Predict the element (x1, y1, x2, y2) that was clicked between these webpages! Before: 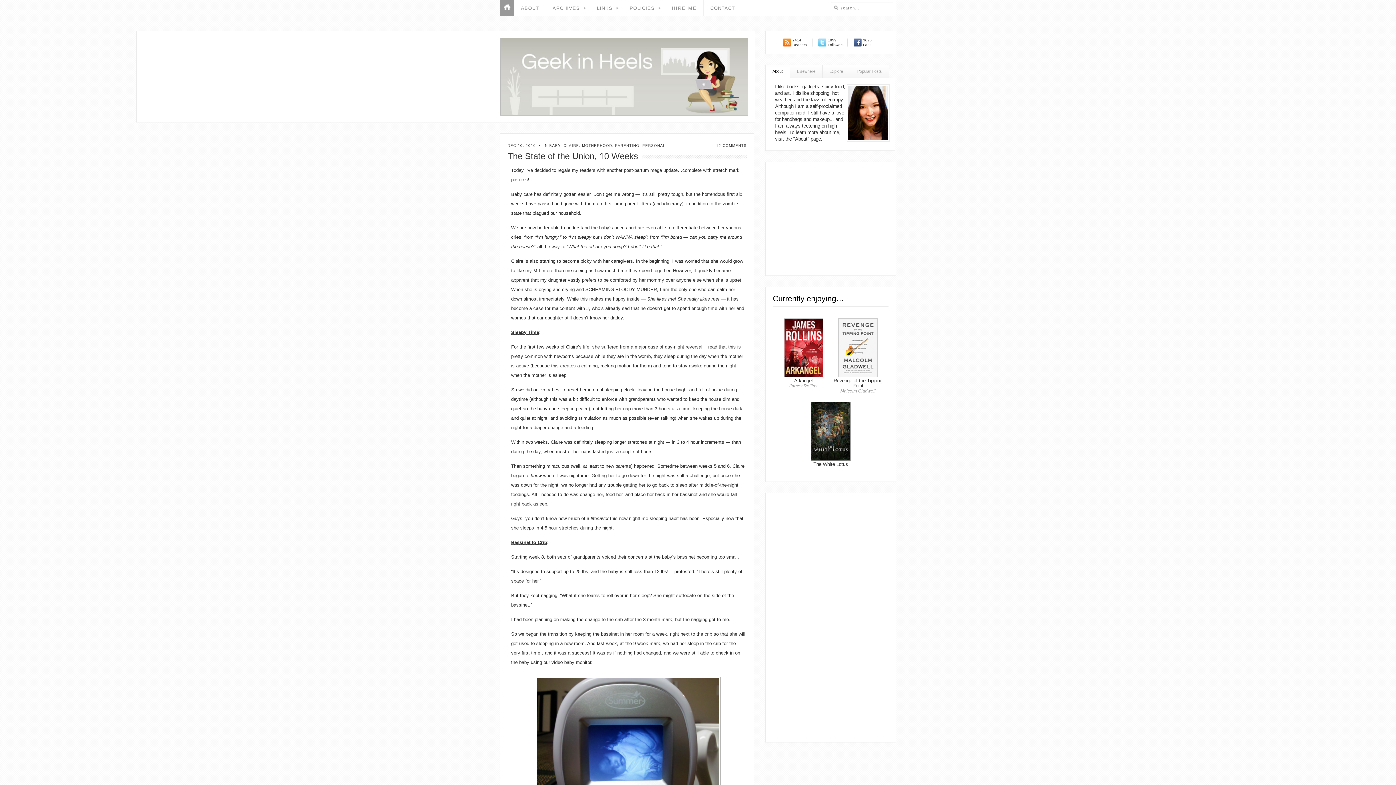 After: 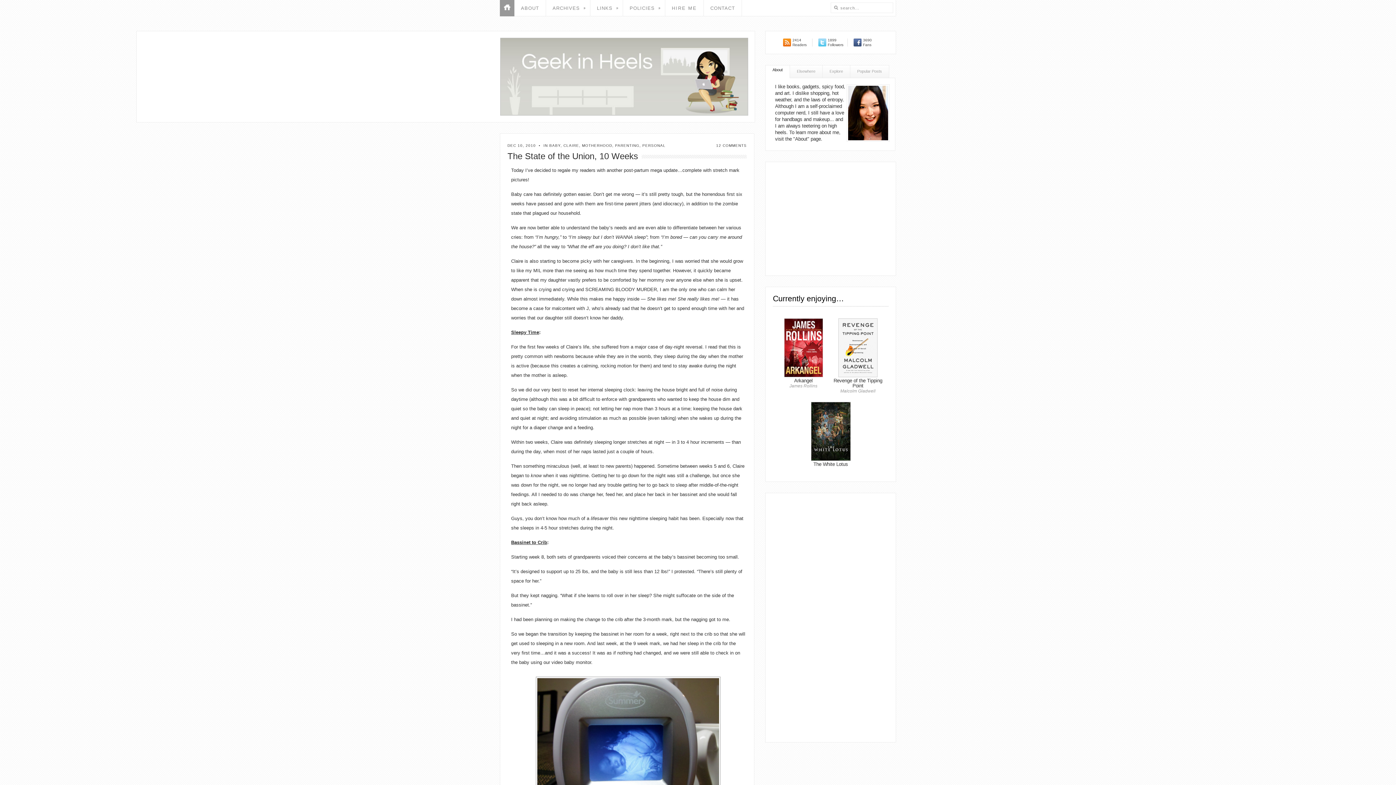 Action: label: About bbox: (765, 66, 789, 80)